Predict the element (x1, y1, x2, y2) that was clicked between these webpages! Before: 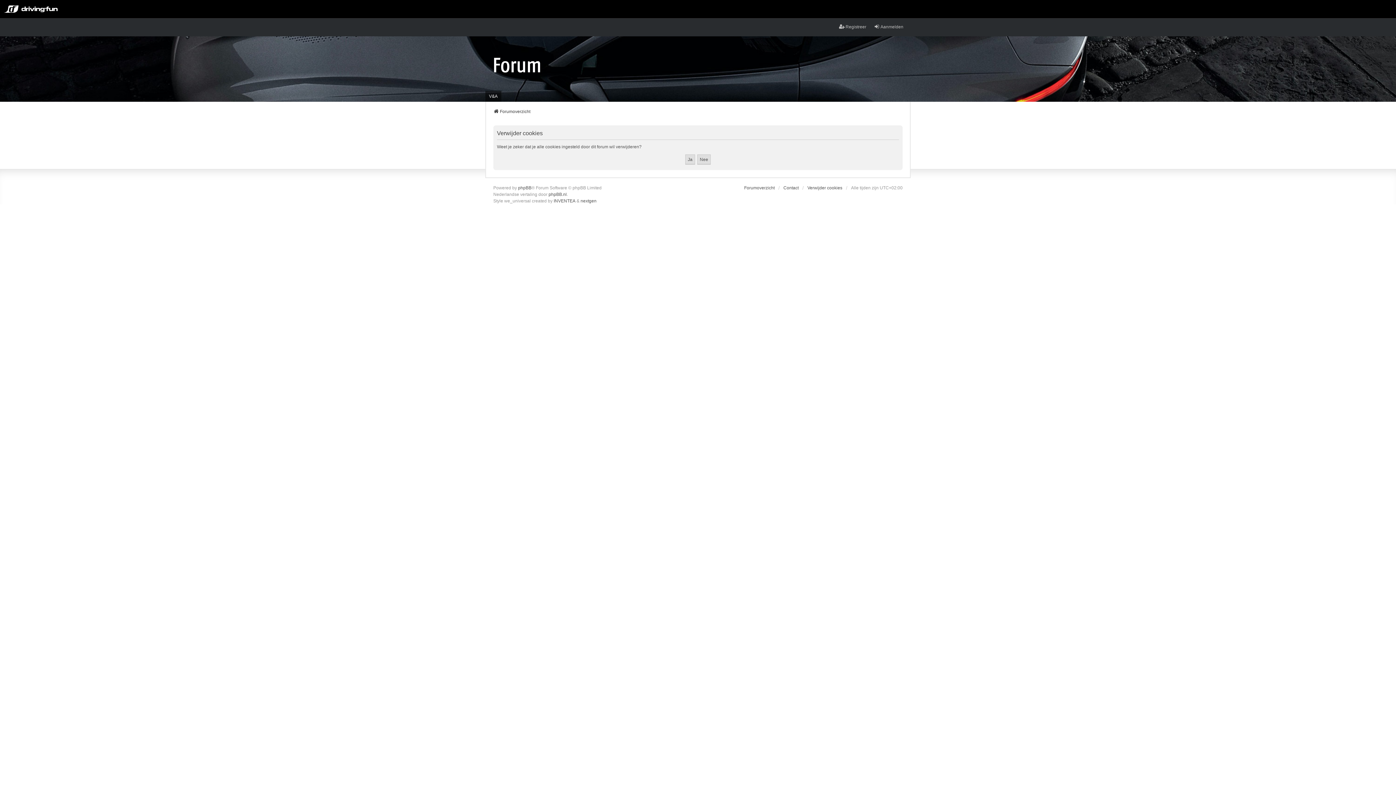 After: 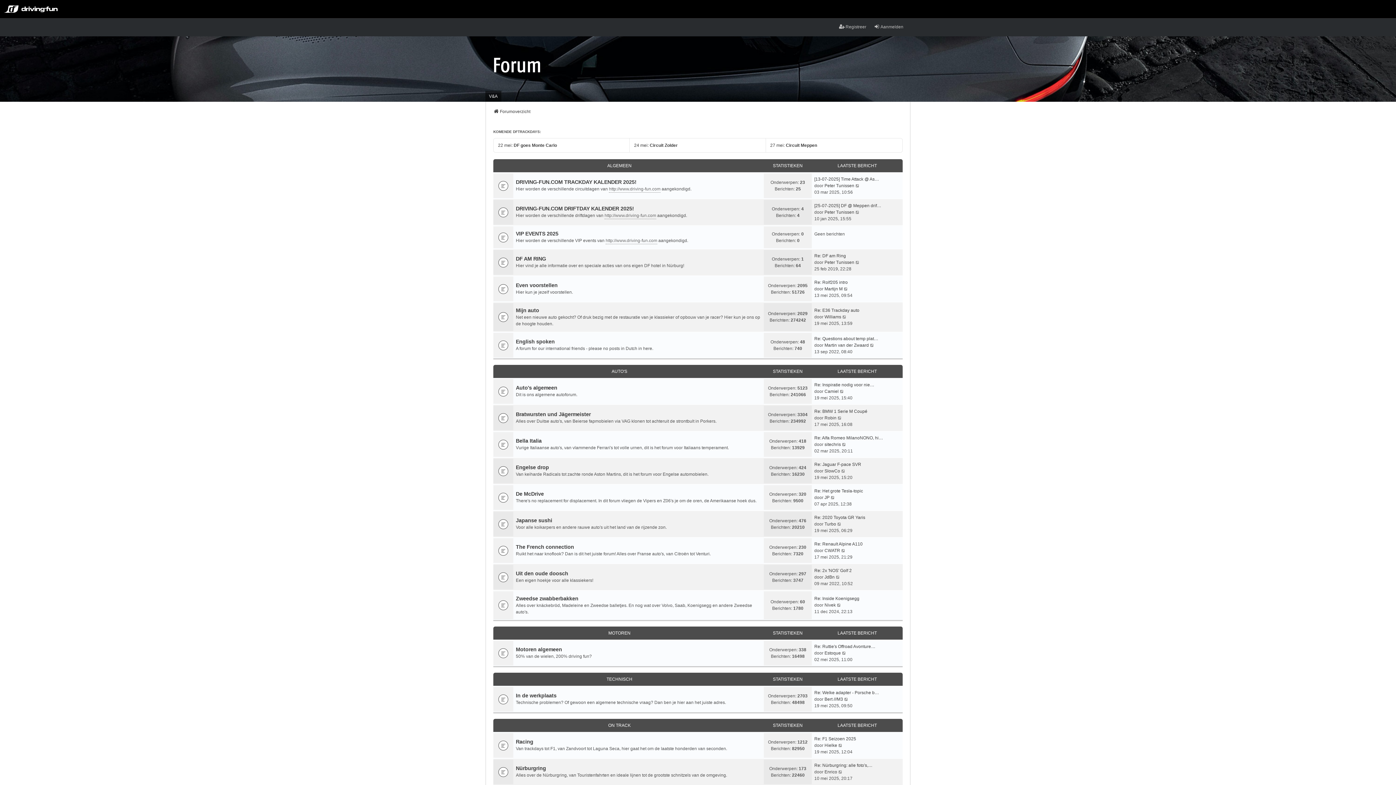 Action: label: Forumoverzicht bbox: (493, 108, 530, 114)